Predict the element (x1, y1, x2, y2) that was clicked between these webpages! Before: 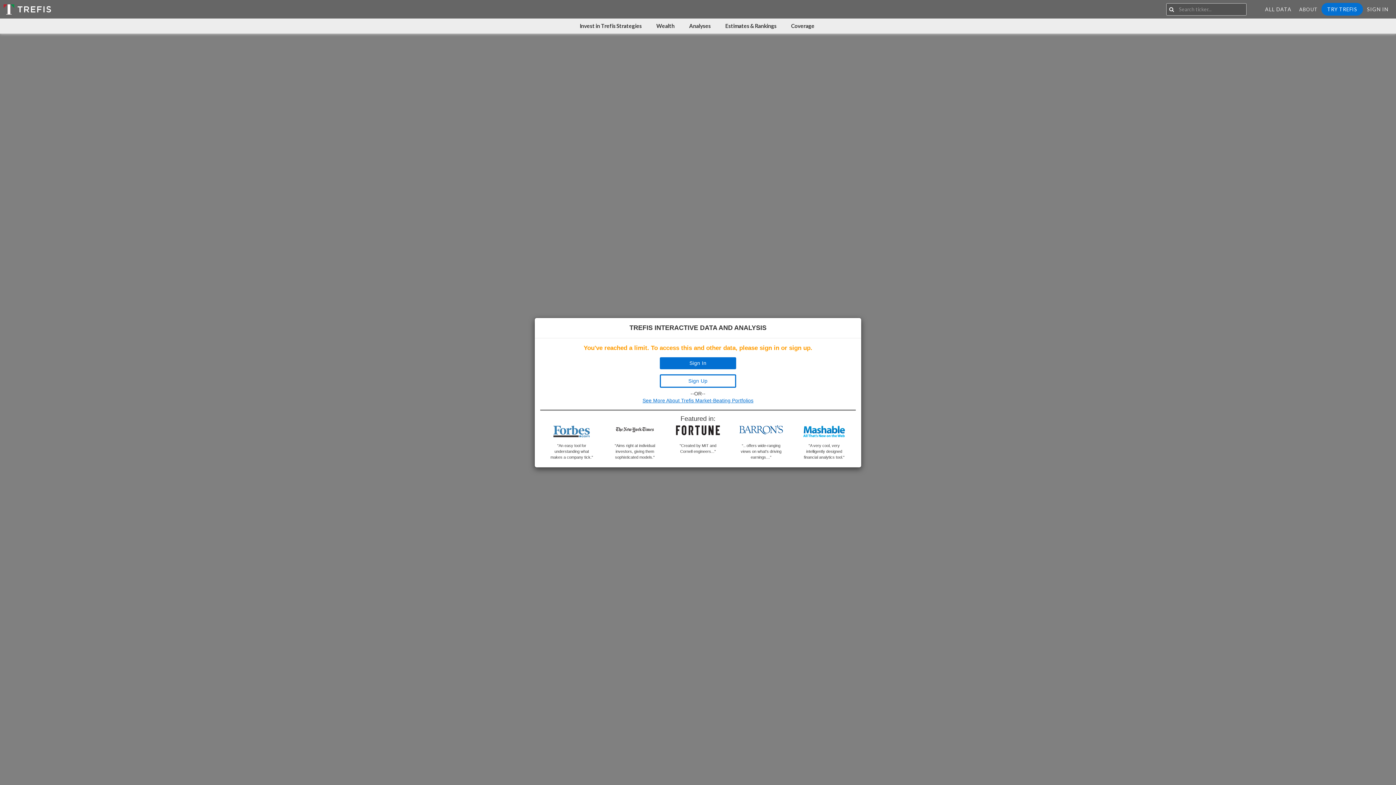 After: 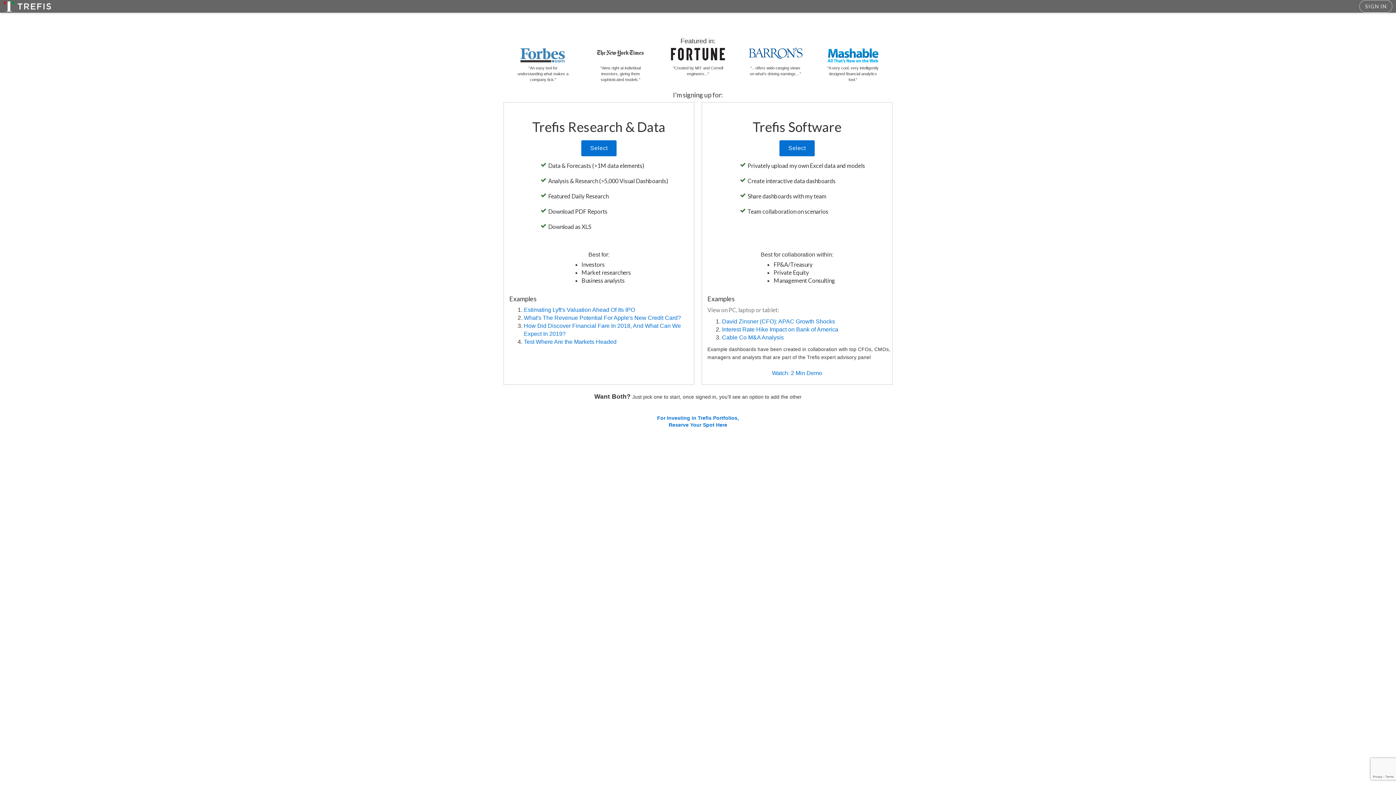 Action: label: TRY TREFIS bbox: (1321, 2, 1363, 15)